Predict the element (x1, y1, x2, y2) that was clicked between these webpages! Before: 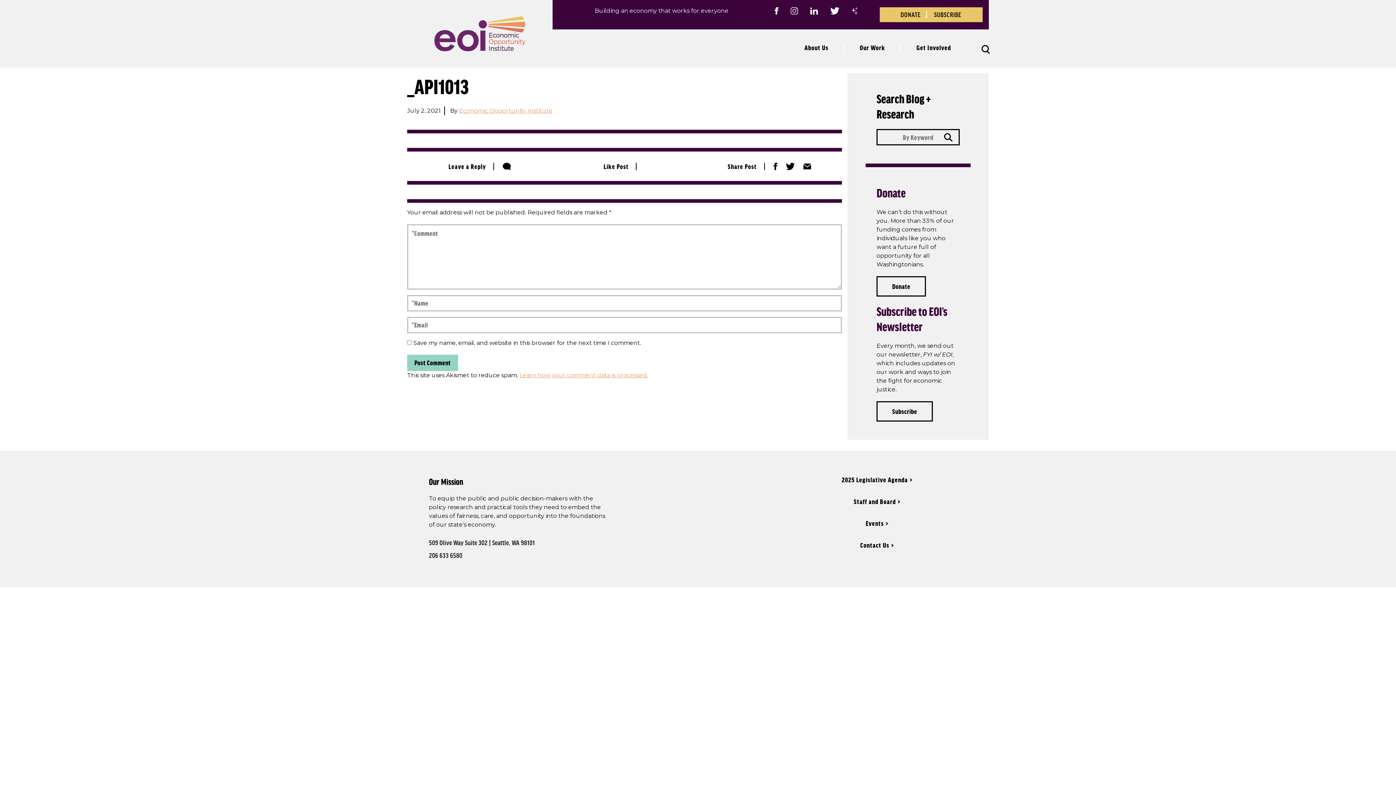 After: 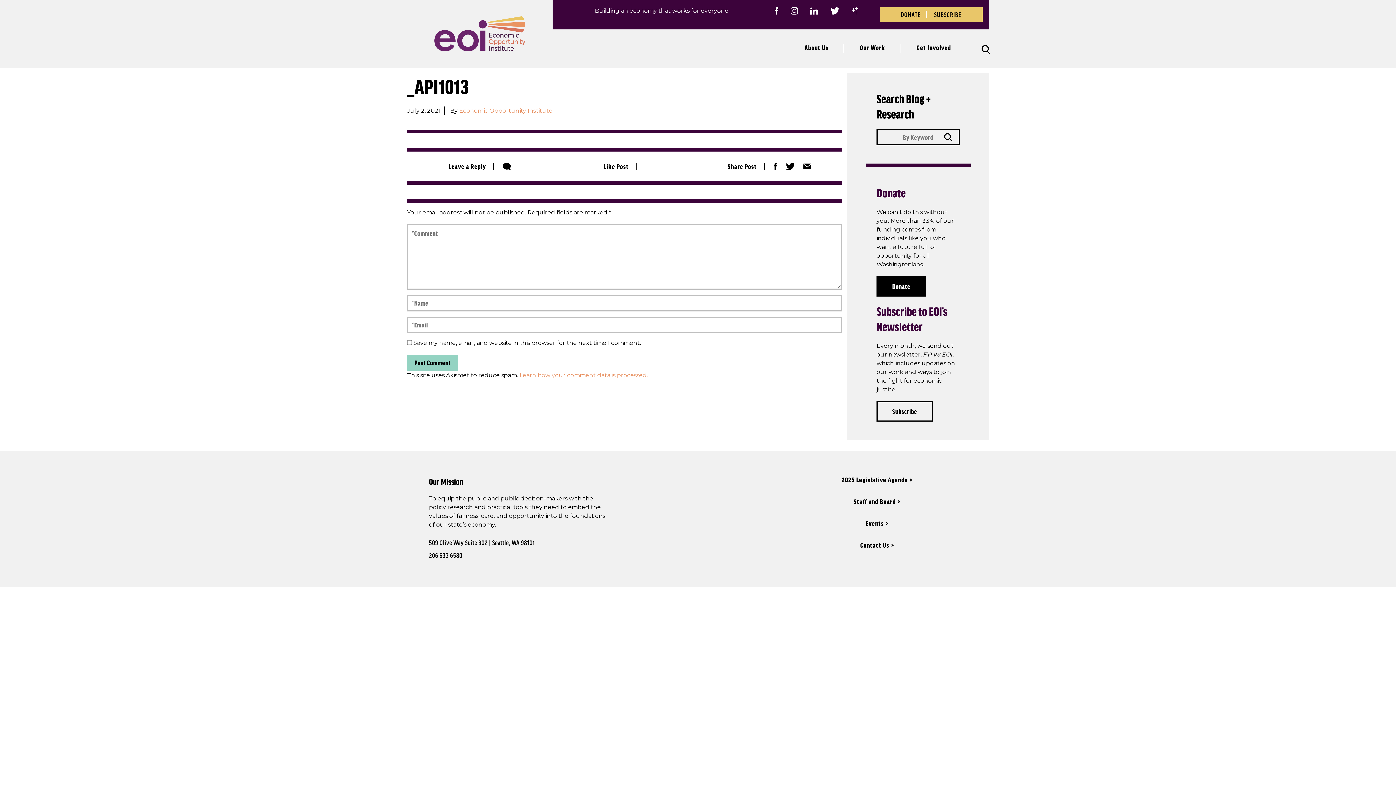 Action: label: Donate bbox: (876, 276, 926, 296)